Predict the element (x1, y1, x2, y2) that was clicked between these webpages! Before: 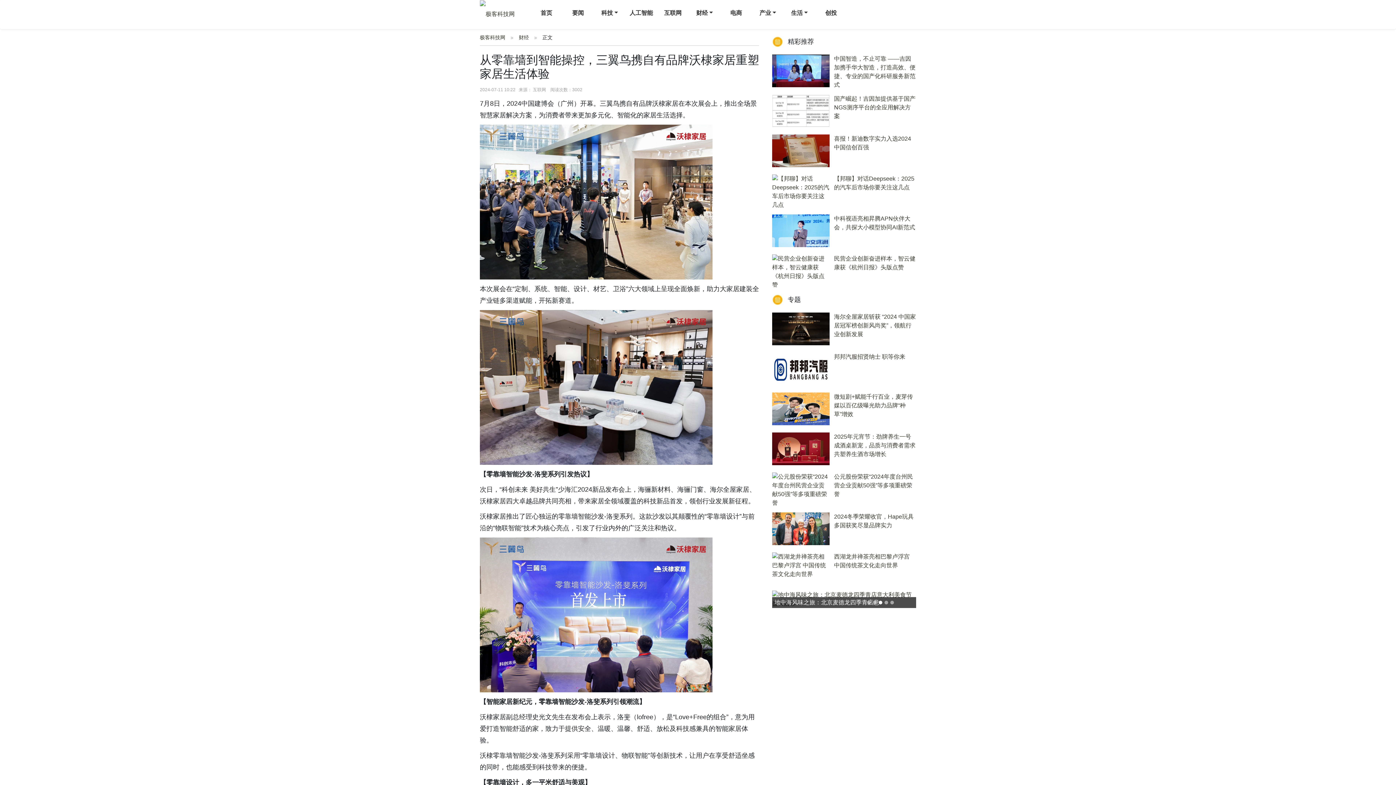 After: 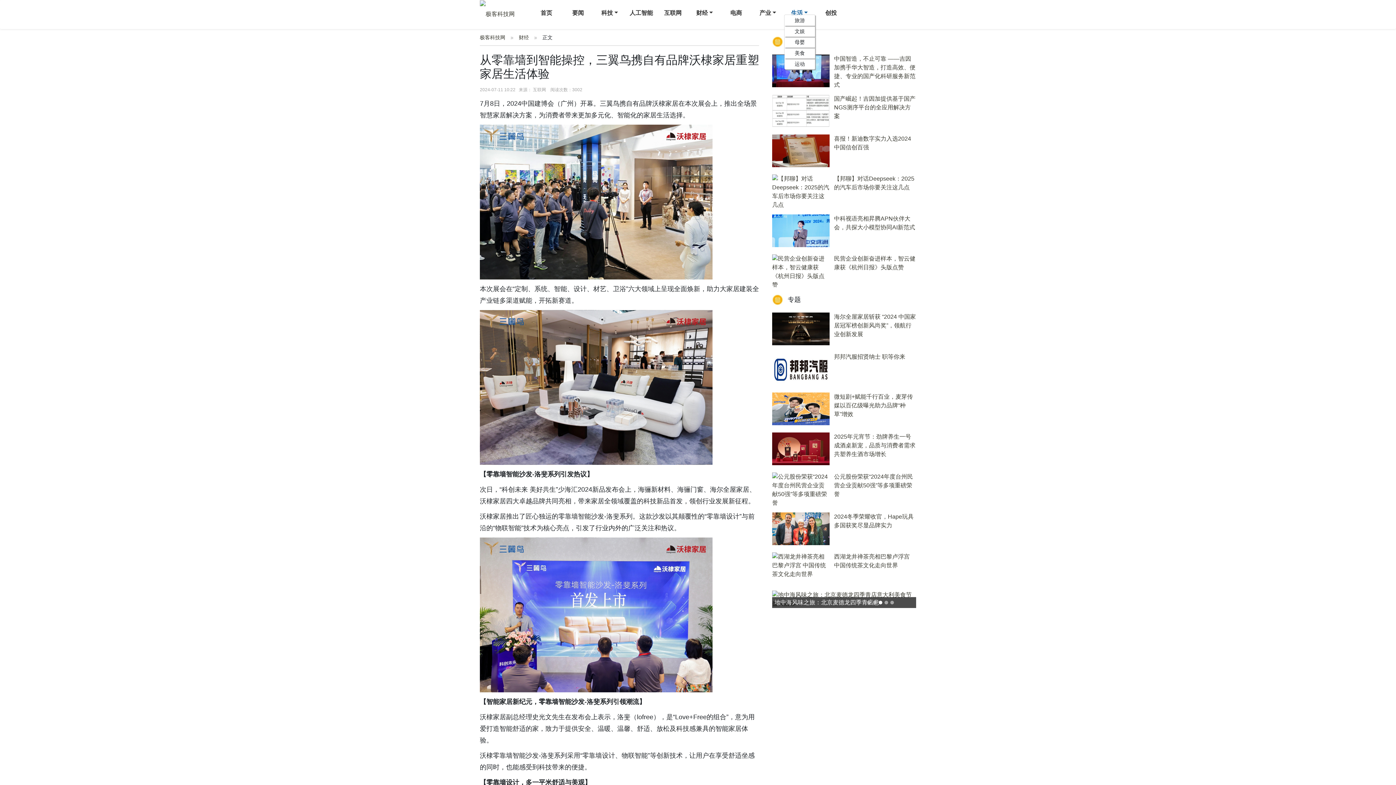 Action: label: 生活 bbox: (791, 9, 807, 16)